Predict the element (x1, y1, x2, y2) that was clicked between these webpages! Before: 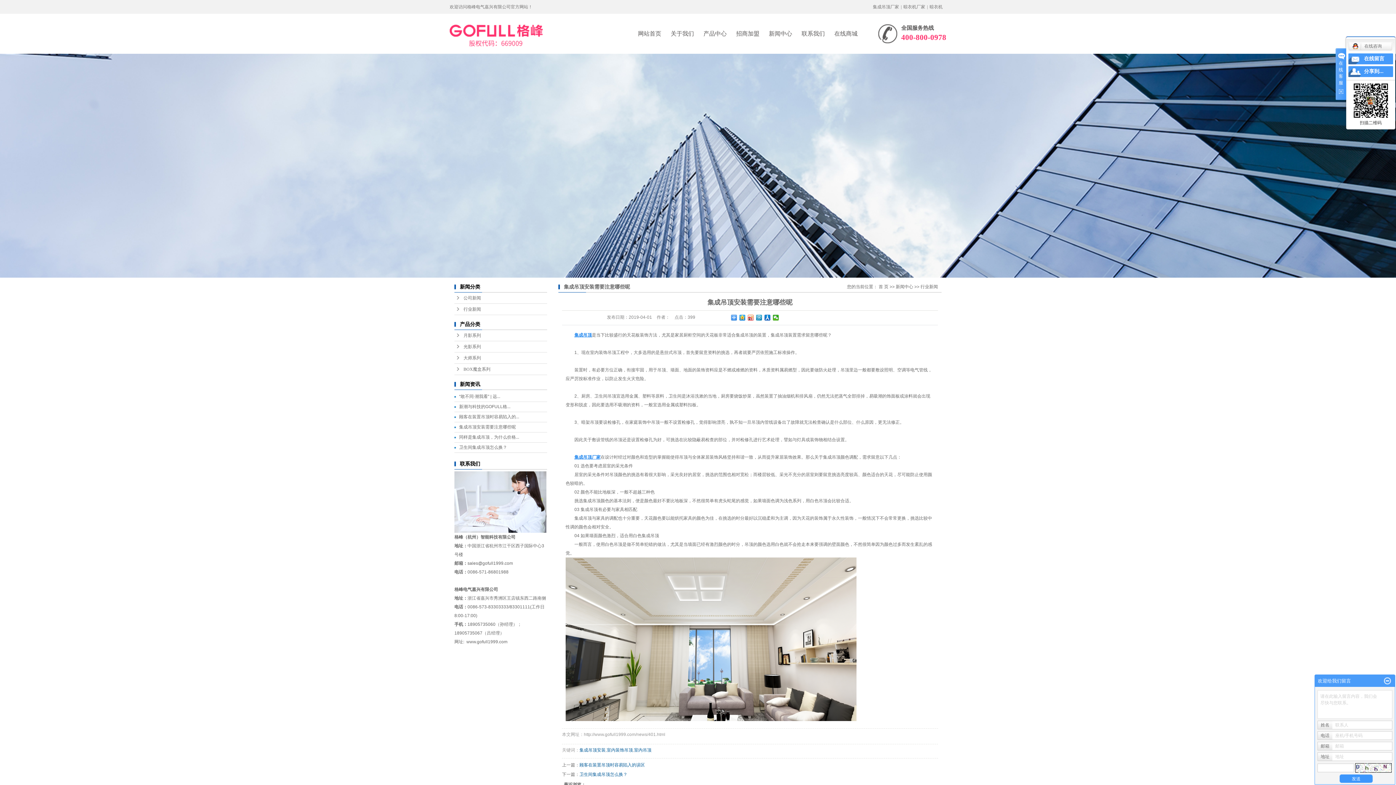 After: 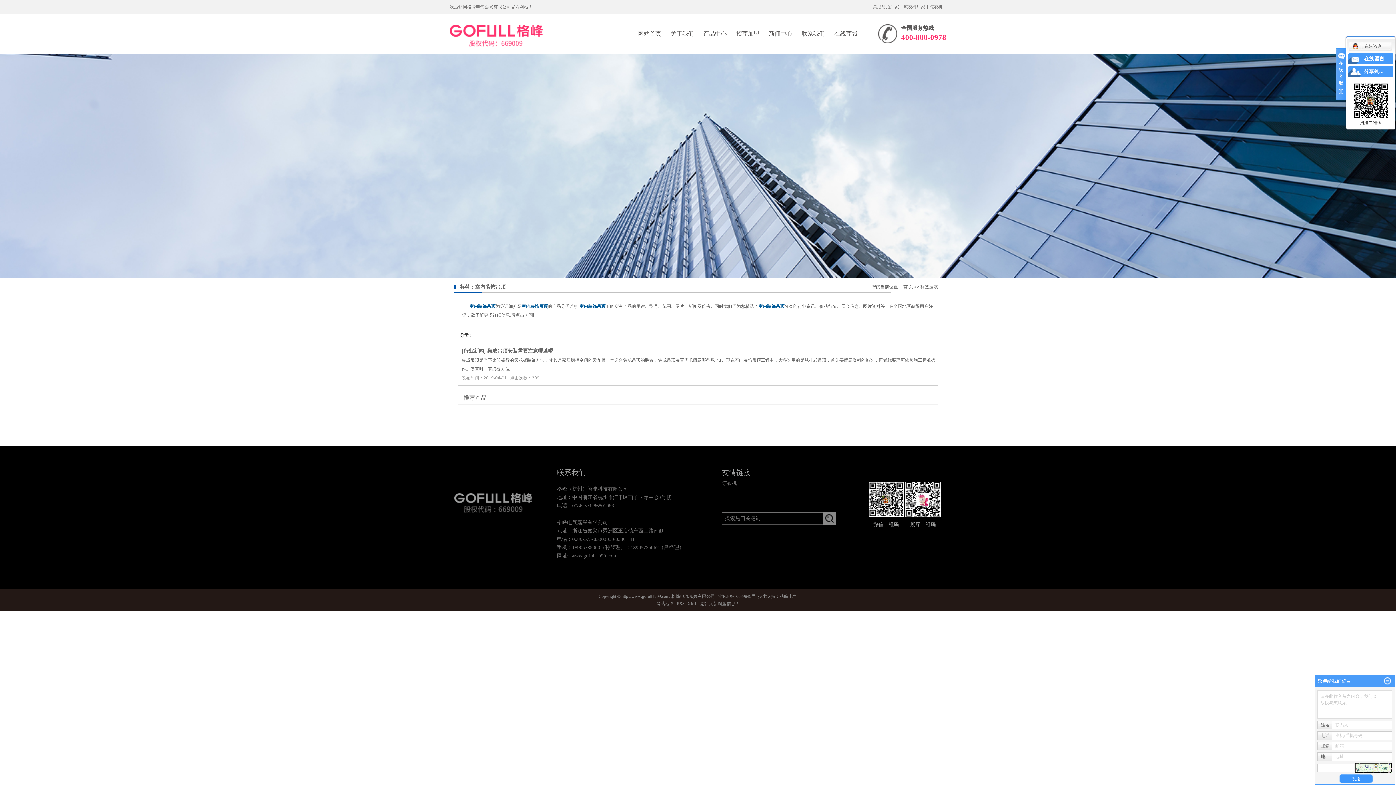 Action: label: 室内装饰吊顶 bbox: (606, 748, 633, 753)